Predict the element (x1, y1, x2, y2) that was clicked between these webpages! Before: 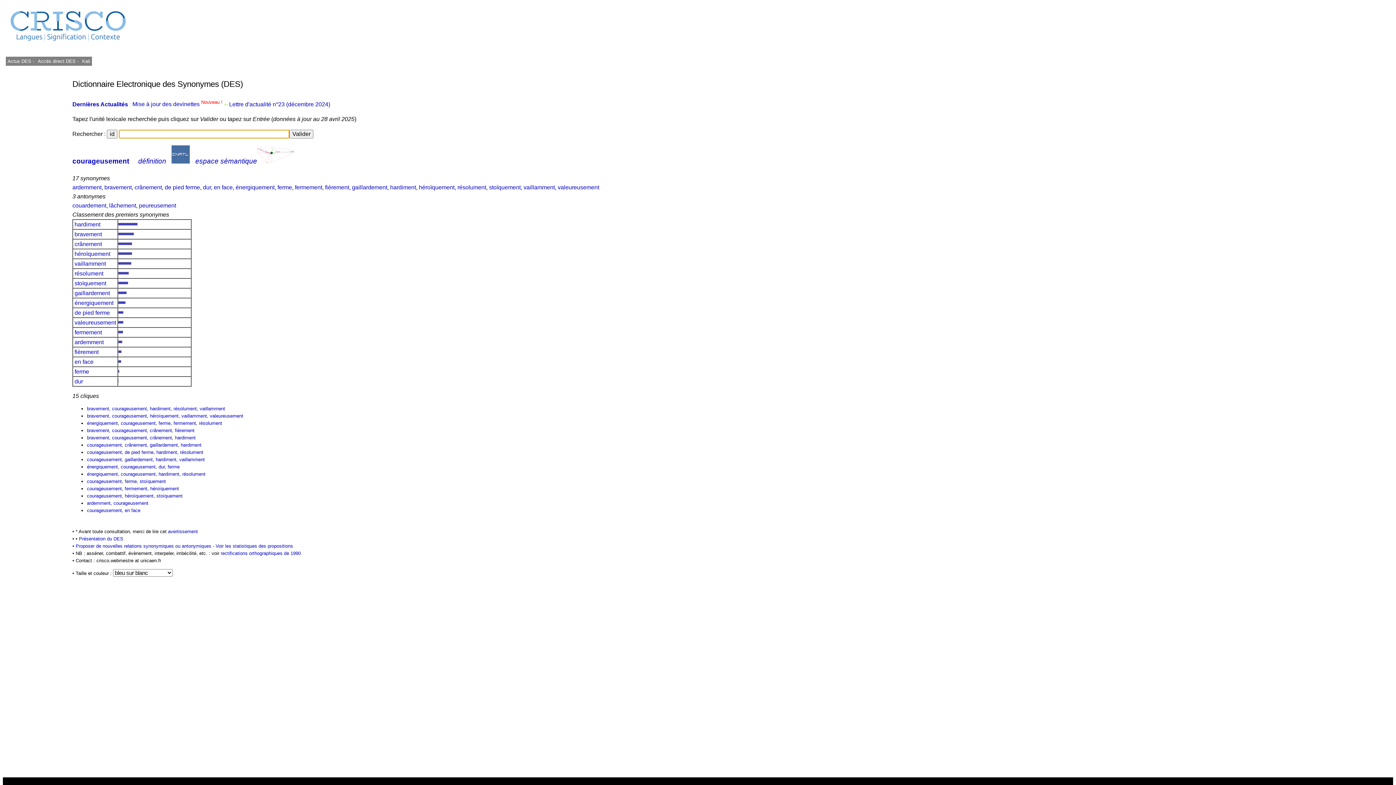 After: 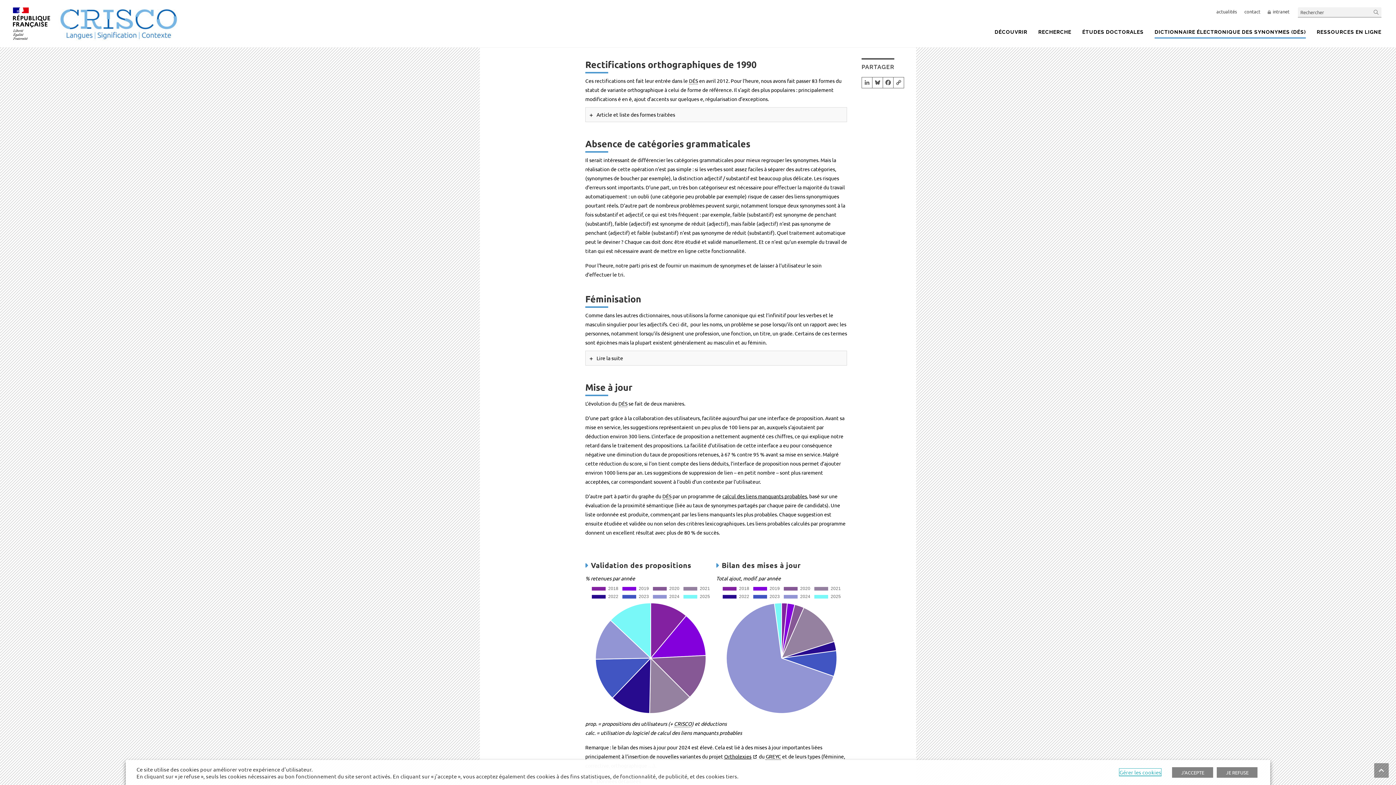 Action: bbox: (220, 551, 300, 556) label: rectifications orthographiques de 1990